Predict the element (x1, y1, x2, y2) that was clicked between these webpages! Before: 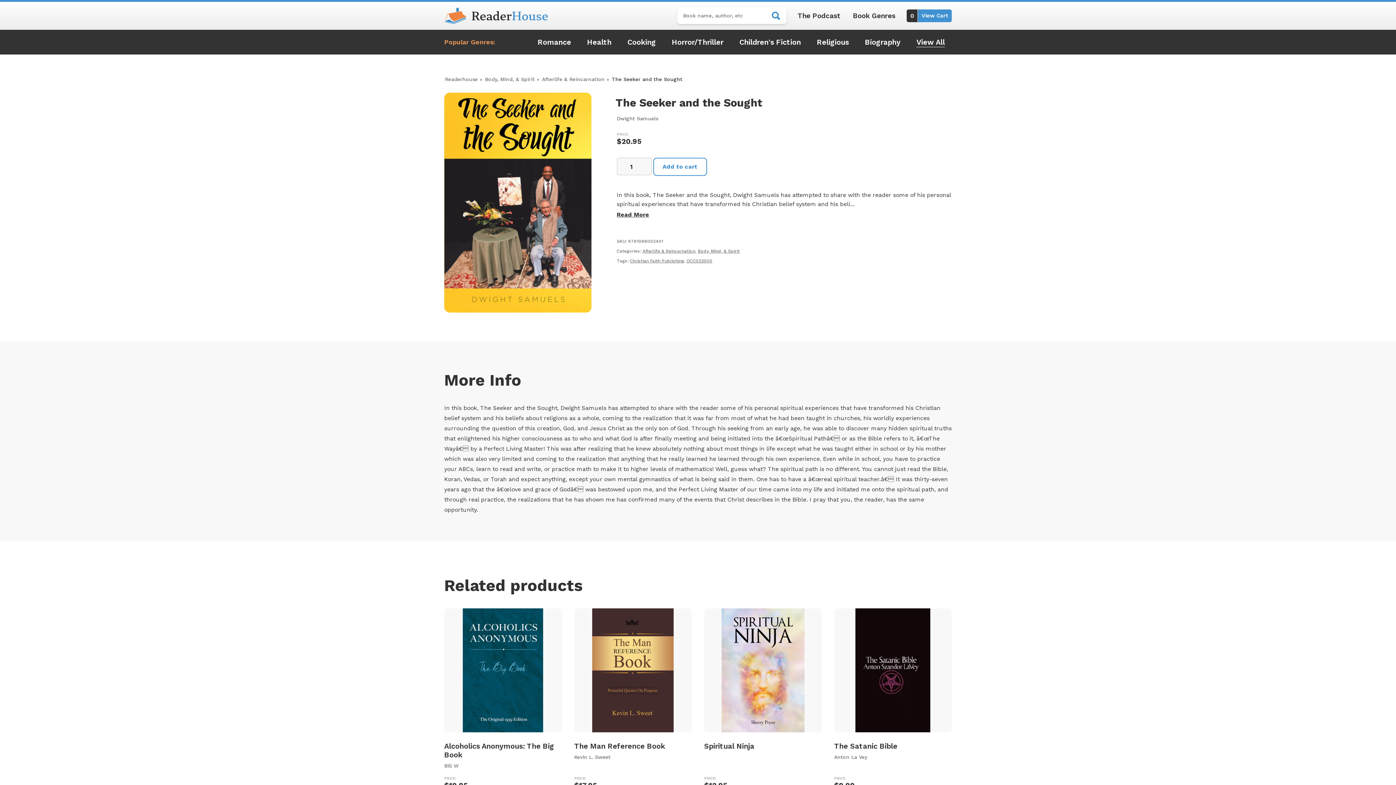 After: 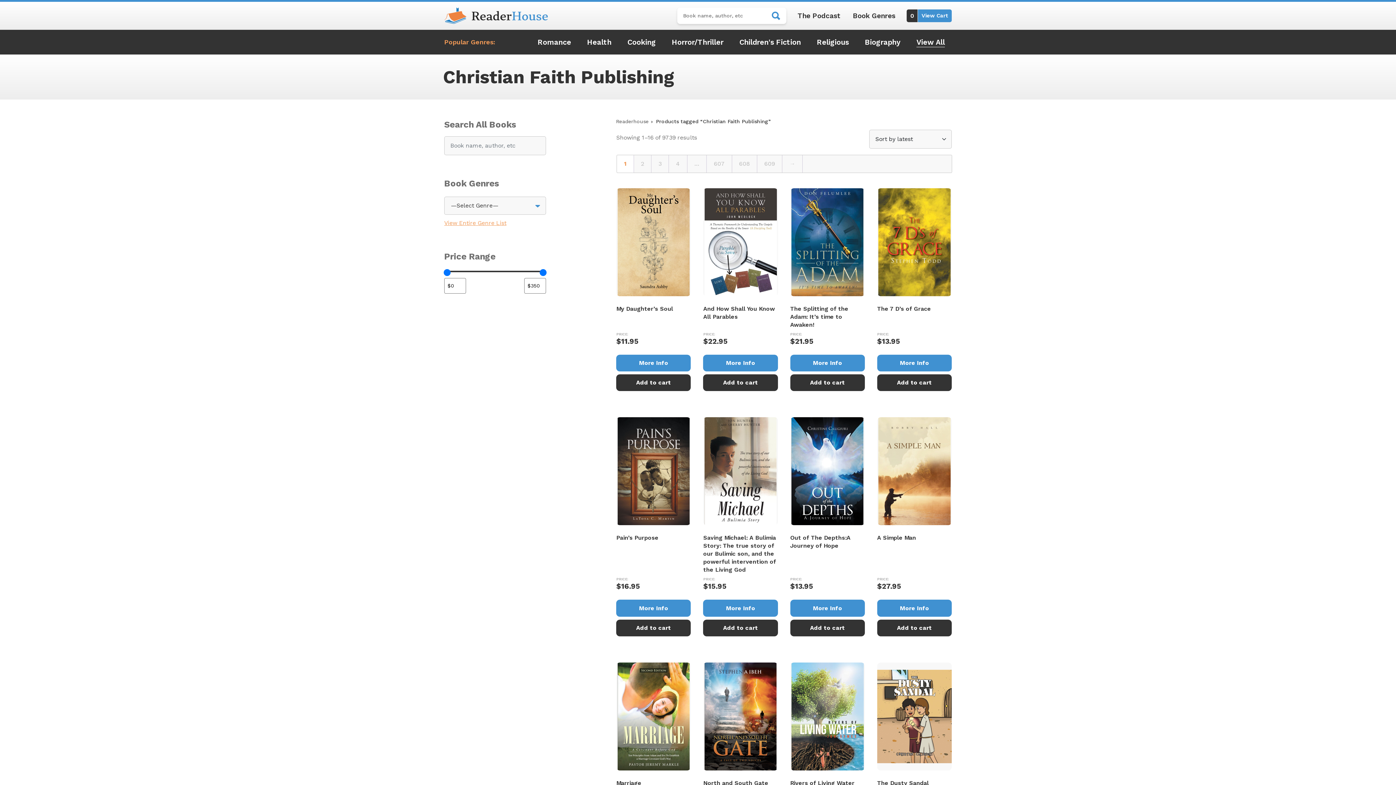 Action: label: Christian Faith Publishing bbox: (630, 258, 684, 263)